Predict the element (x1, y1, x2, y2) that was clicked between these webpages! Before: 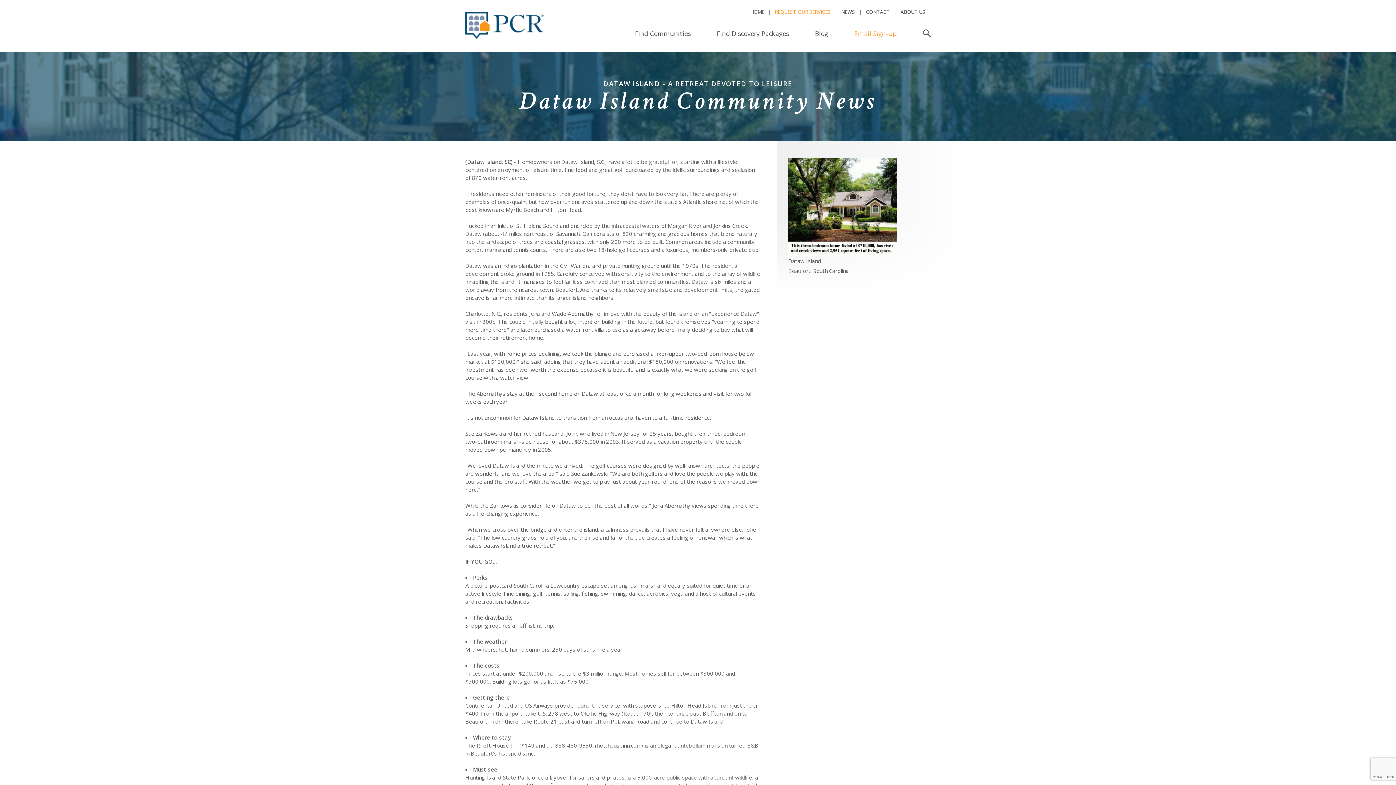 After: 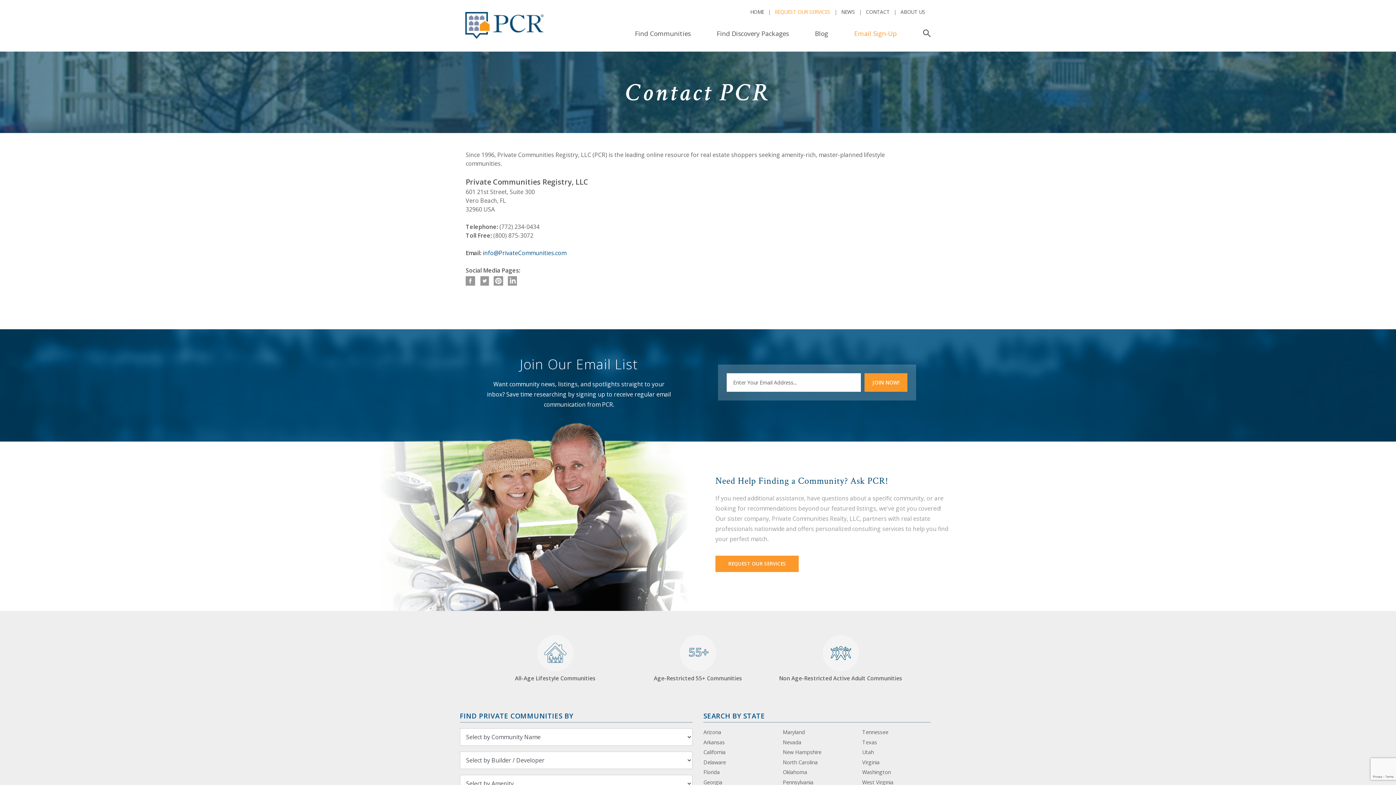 Action: bbox: (863, 5, 892, 18) label: CONTACT